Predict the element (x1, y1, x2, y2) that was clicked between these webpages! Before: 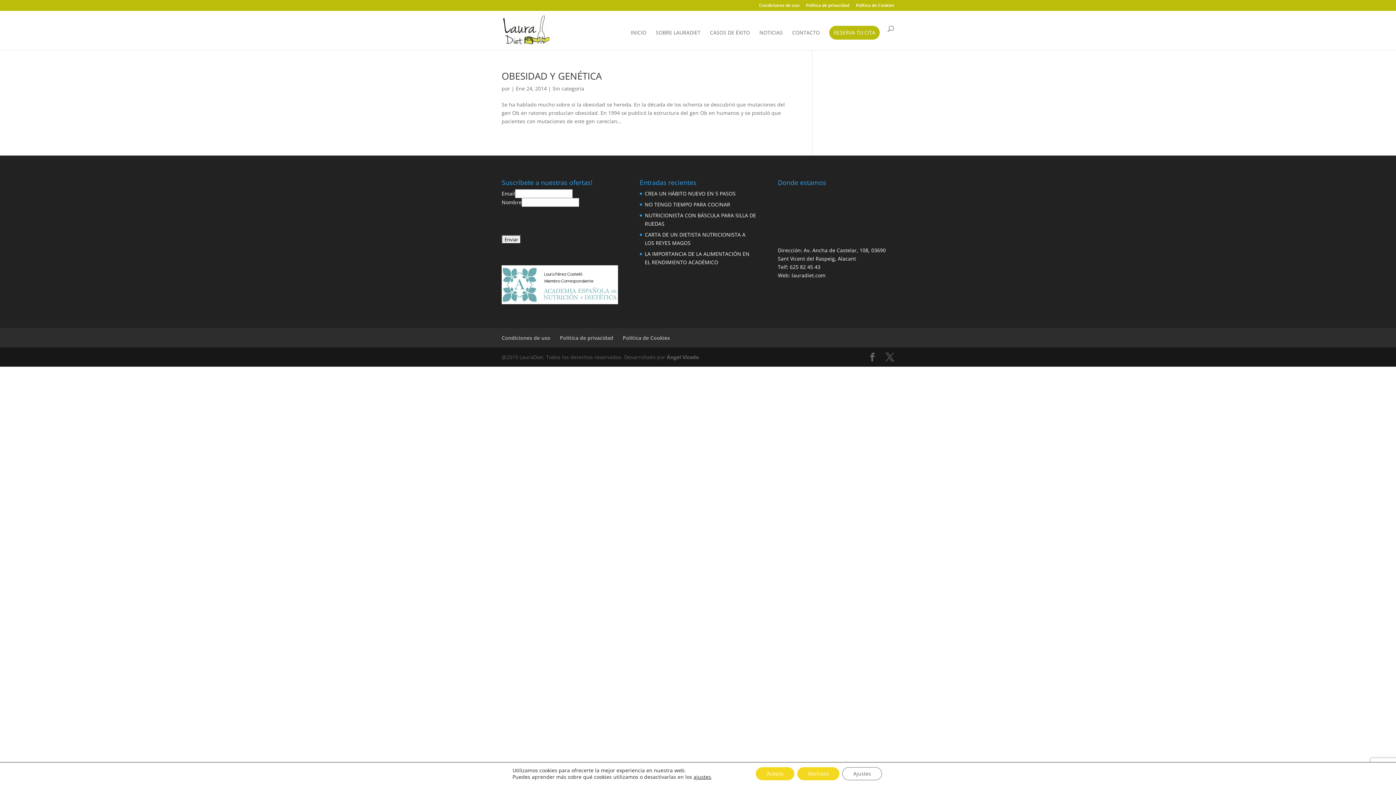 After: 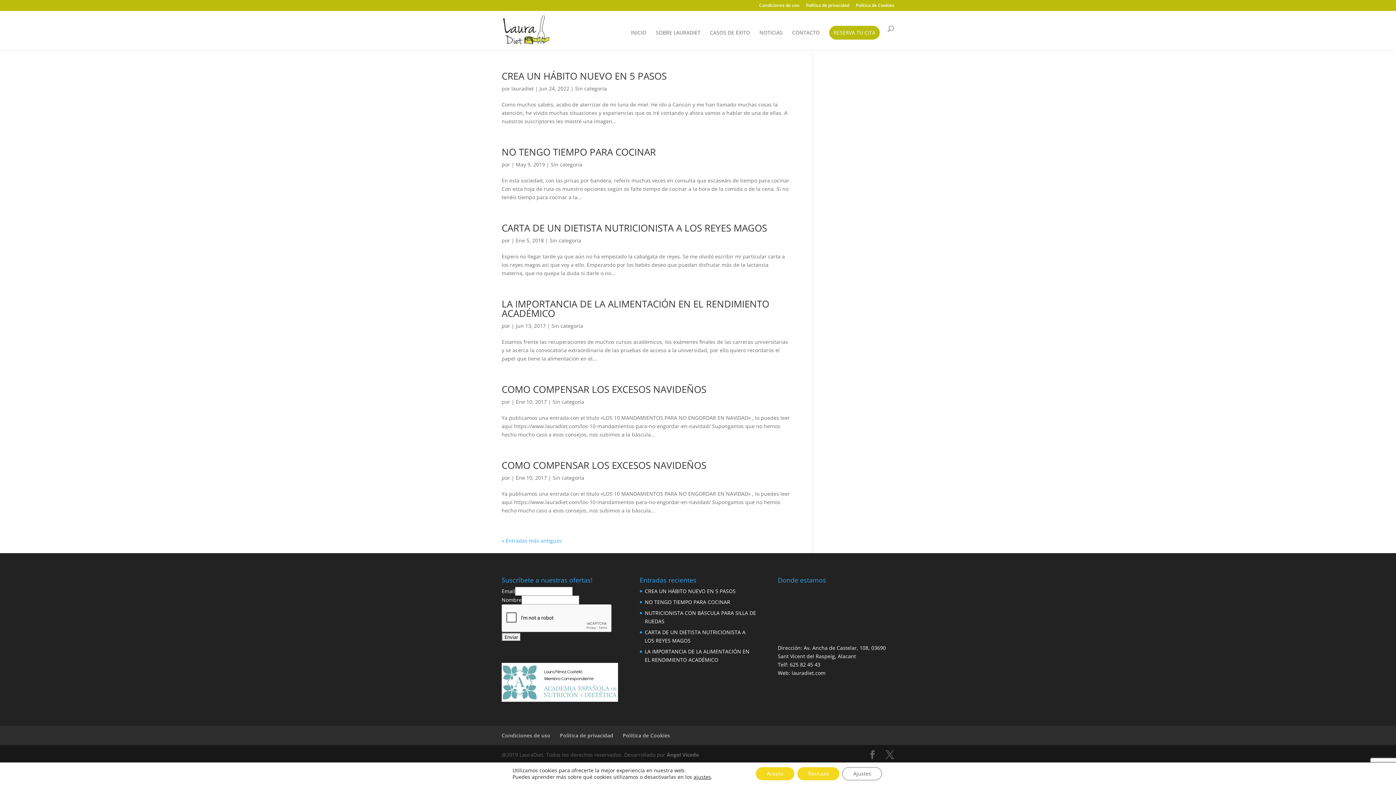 Action: bbox: (552, 85, 584, 92) label: Sin categoría